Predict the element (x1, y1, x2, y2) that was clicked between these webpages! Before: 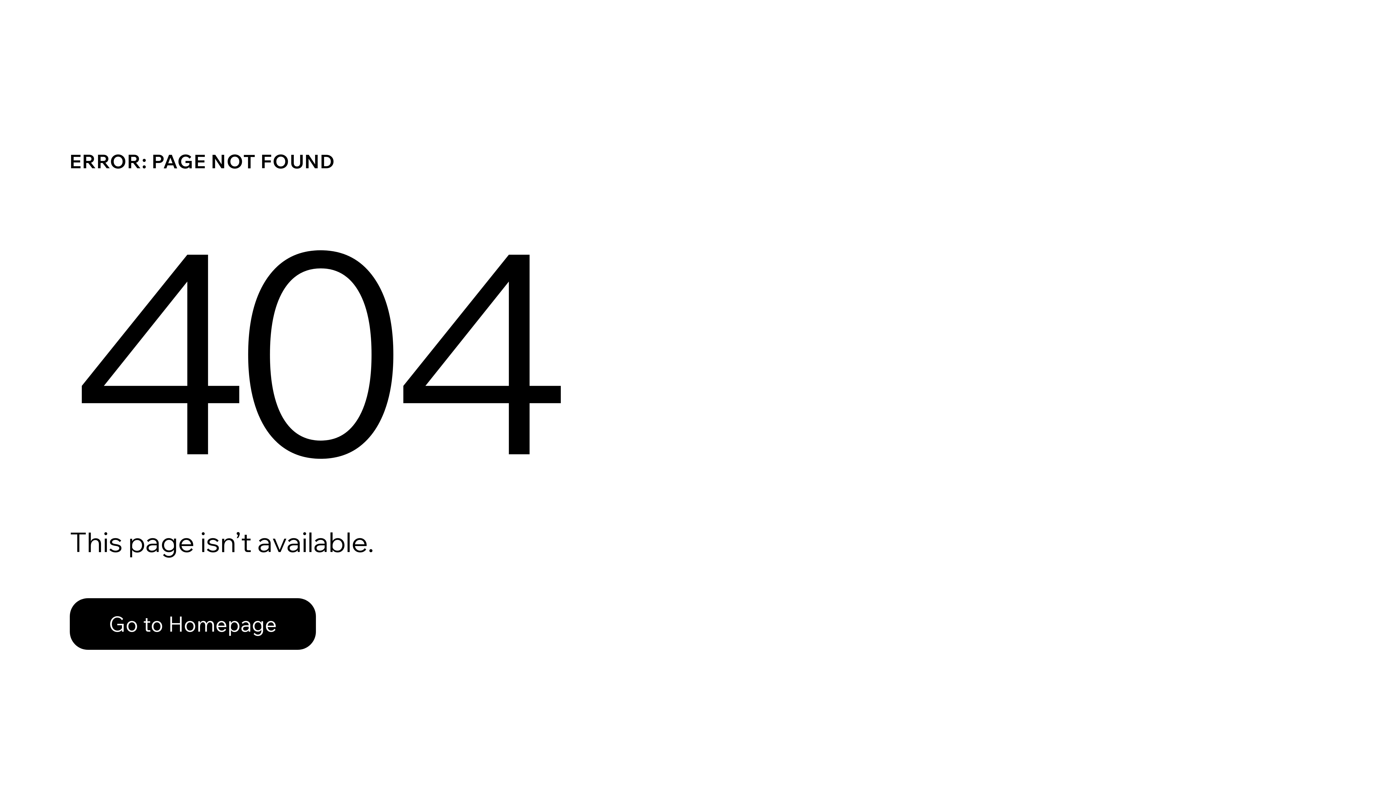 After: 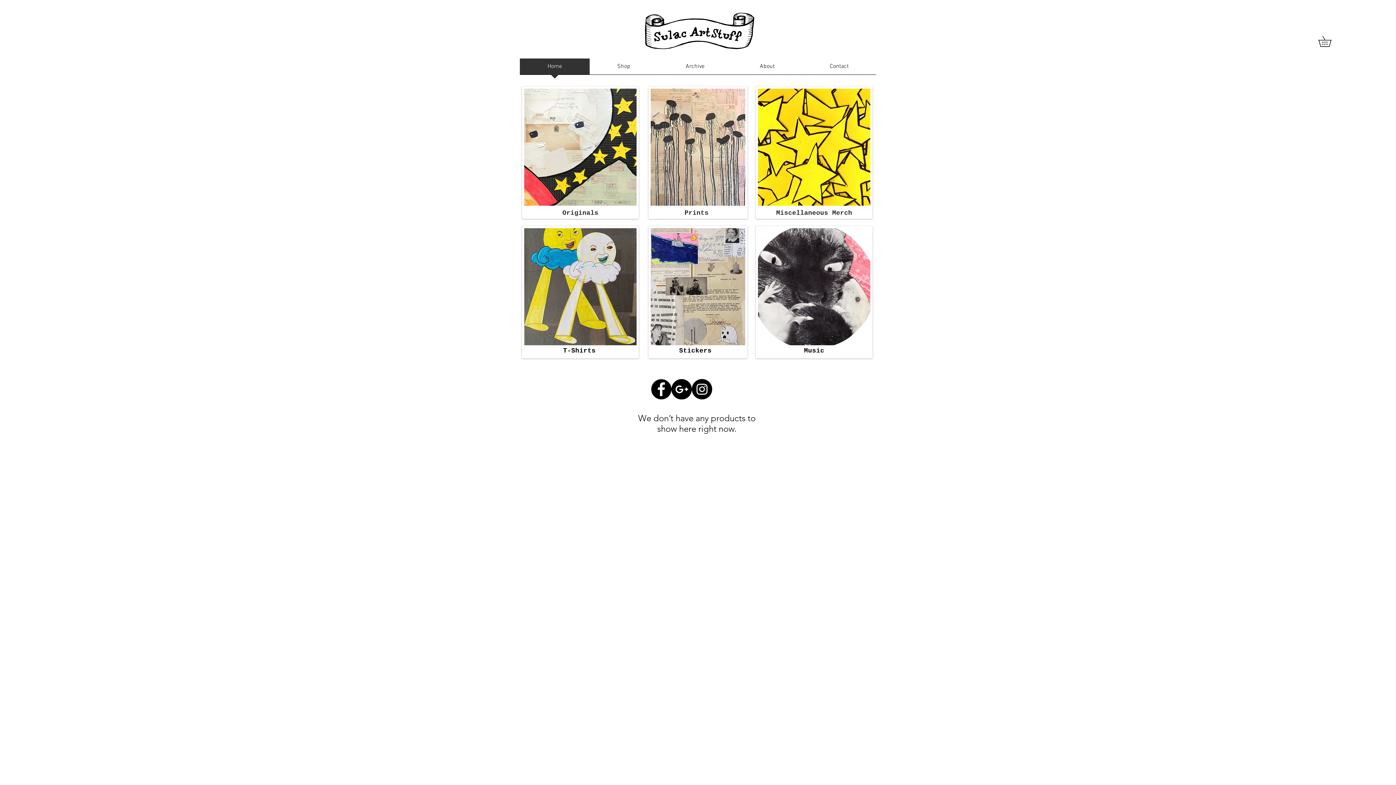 Action: label: Go to Homepage bbox: (69, 582, 768, 659)